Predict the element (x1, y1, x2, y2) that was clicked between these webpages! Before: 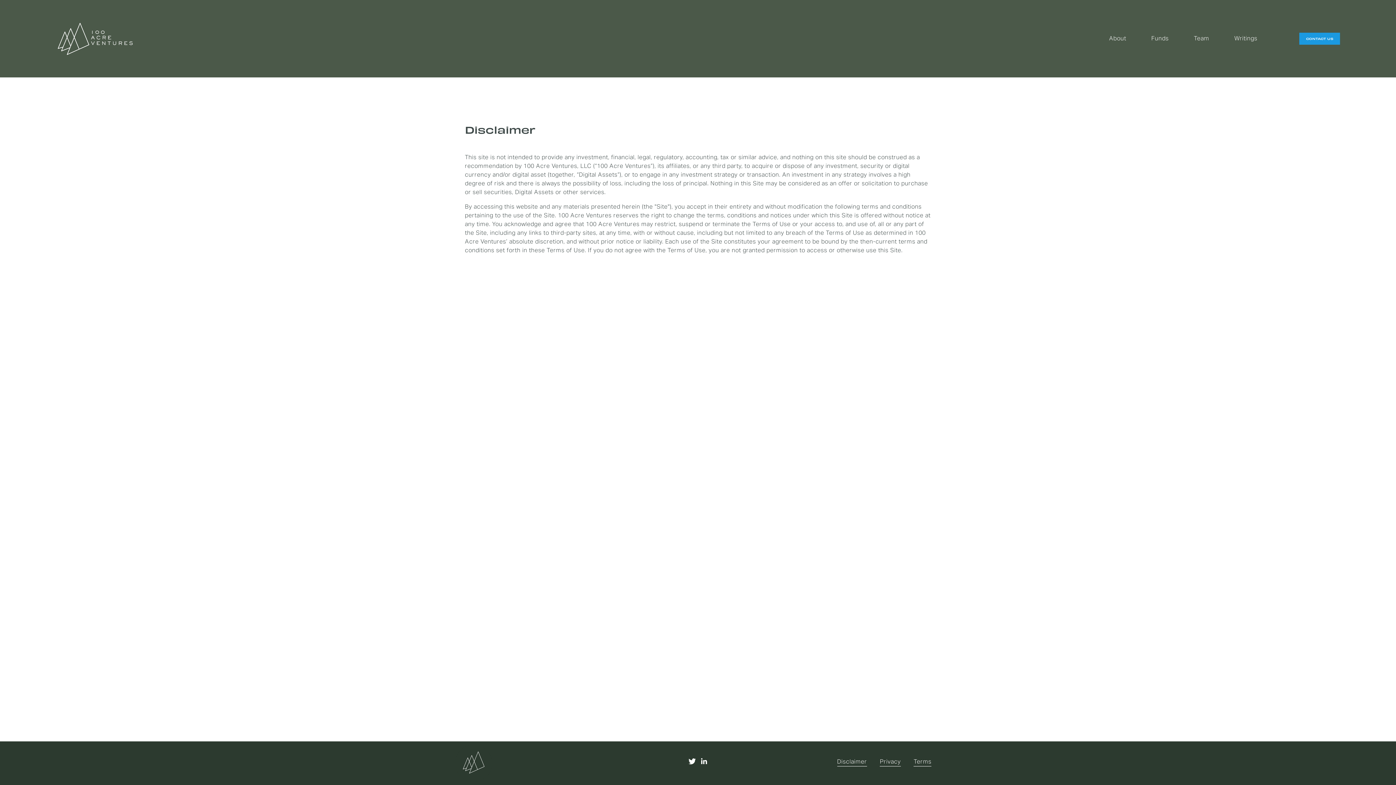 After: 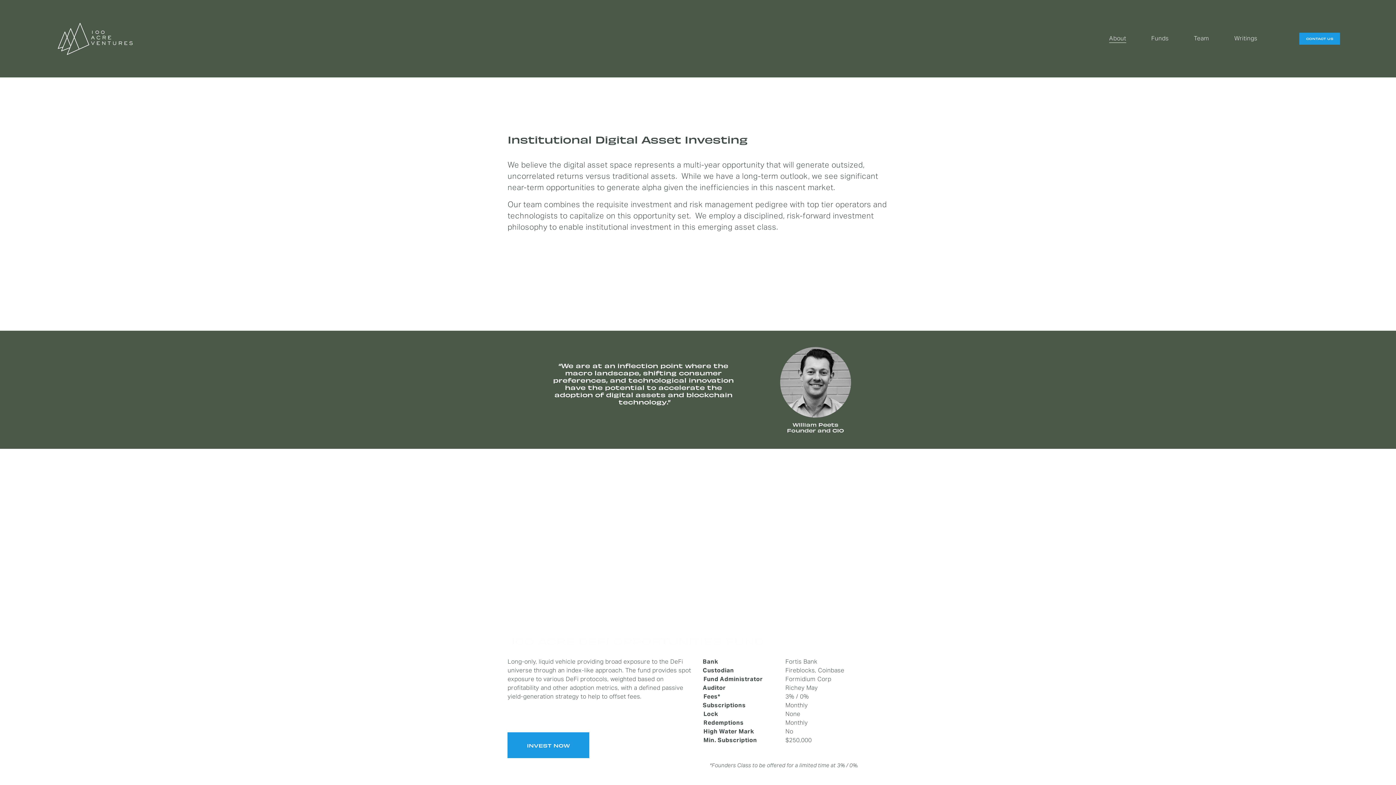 Action: bbox: (1109, 33, 1126, 43) label: About